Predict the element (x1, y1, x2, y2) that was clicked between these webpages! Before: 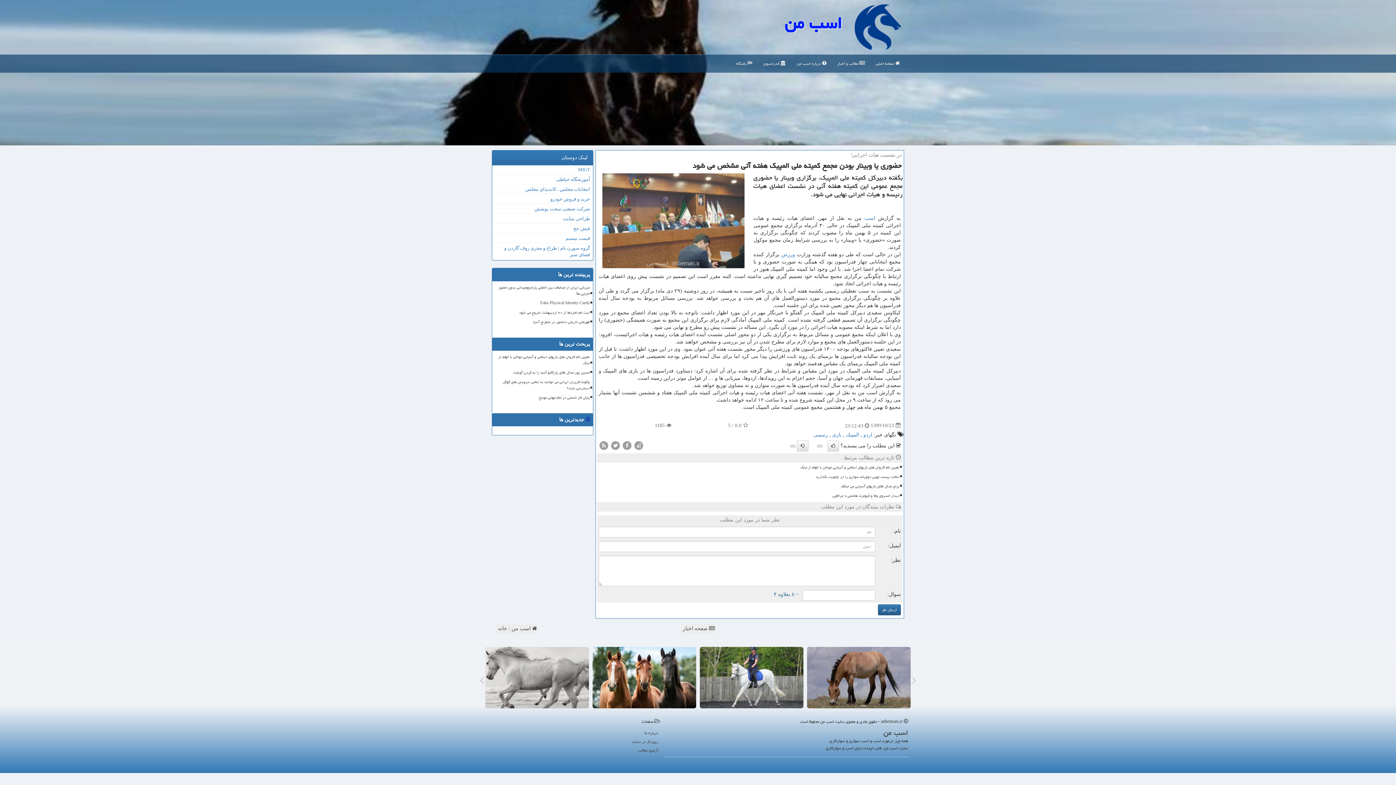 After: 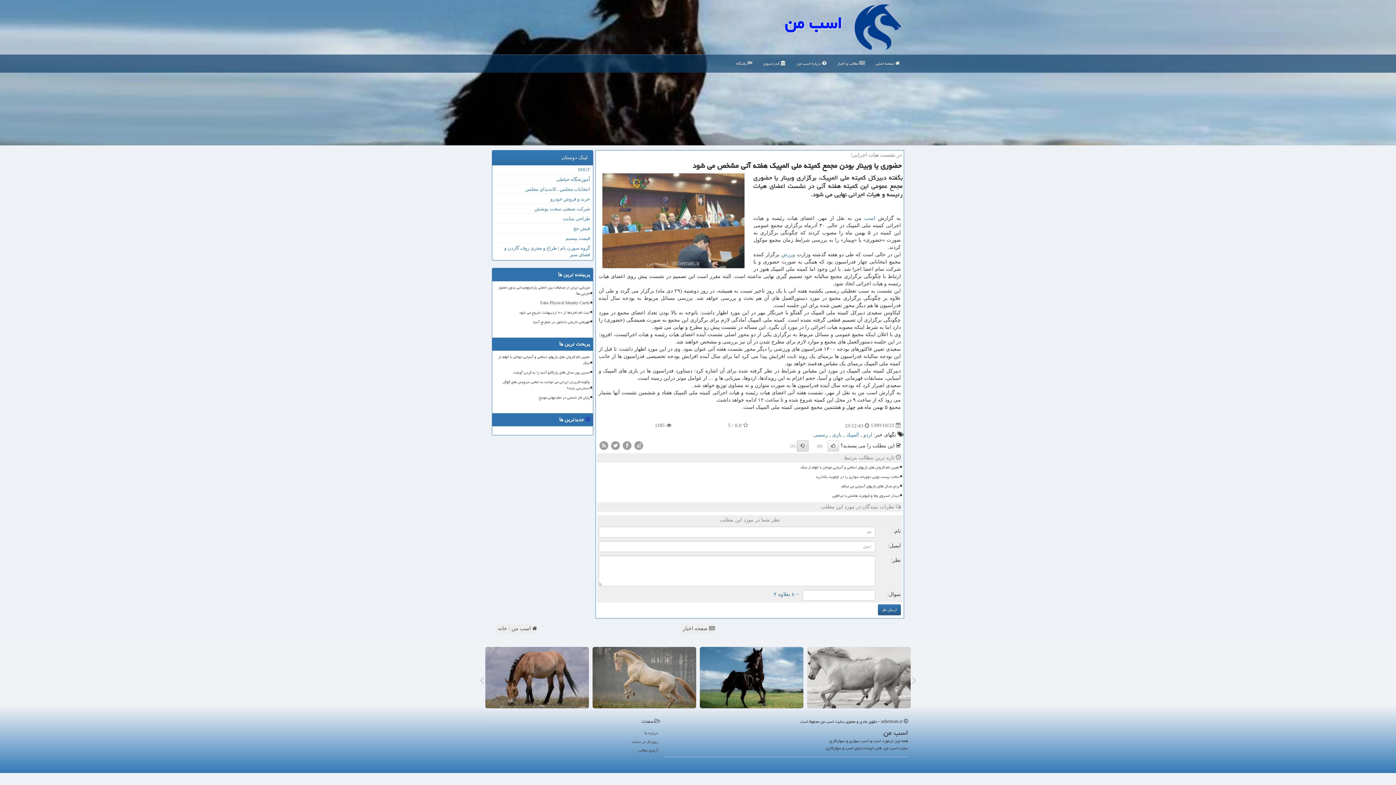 Action: bbox: (797, 440, 808, 451)